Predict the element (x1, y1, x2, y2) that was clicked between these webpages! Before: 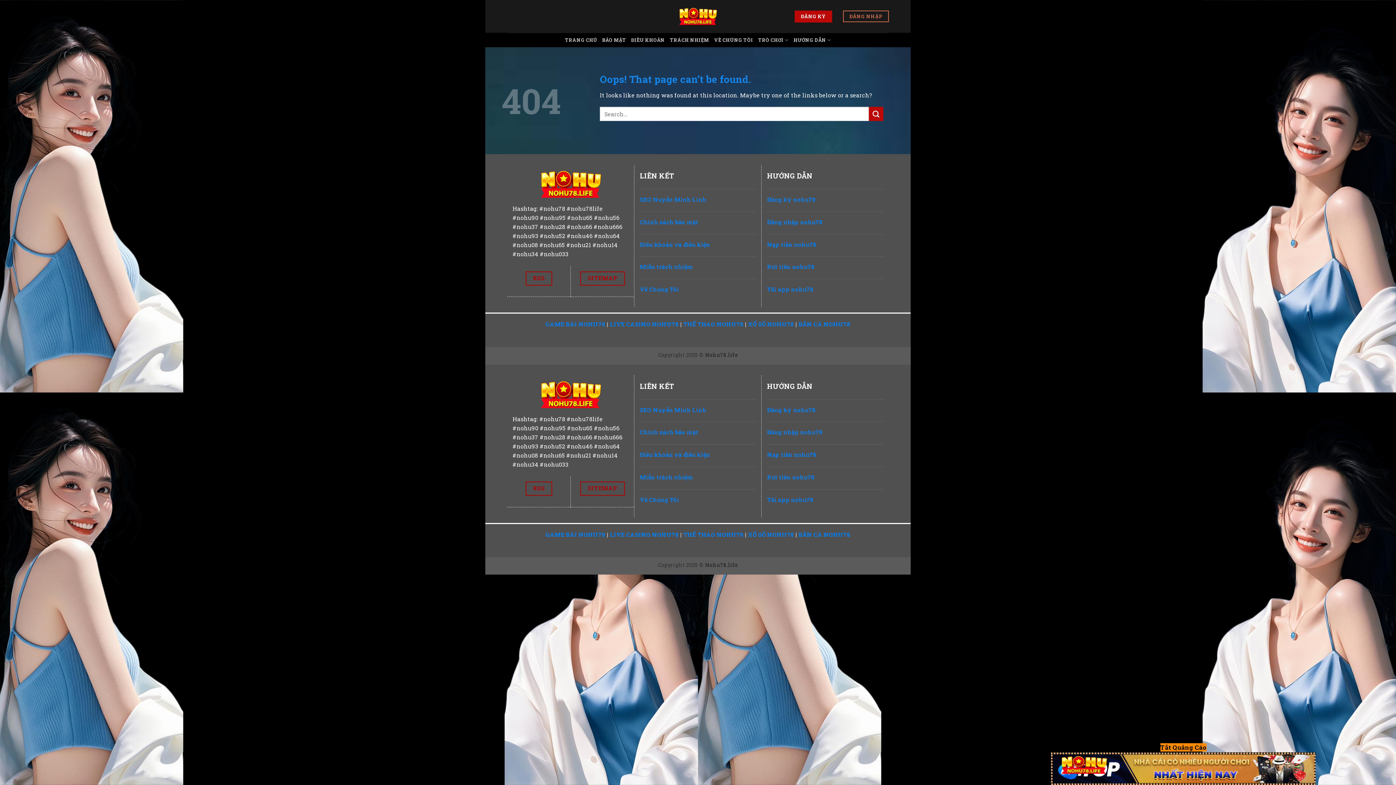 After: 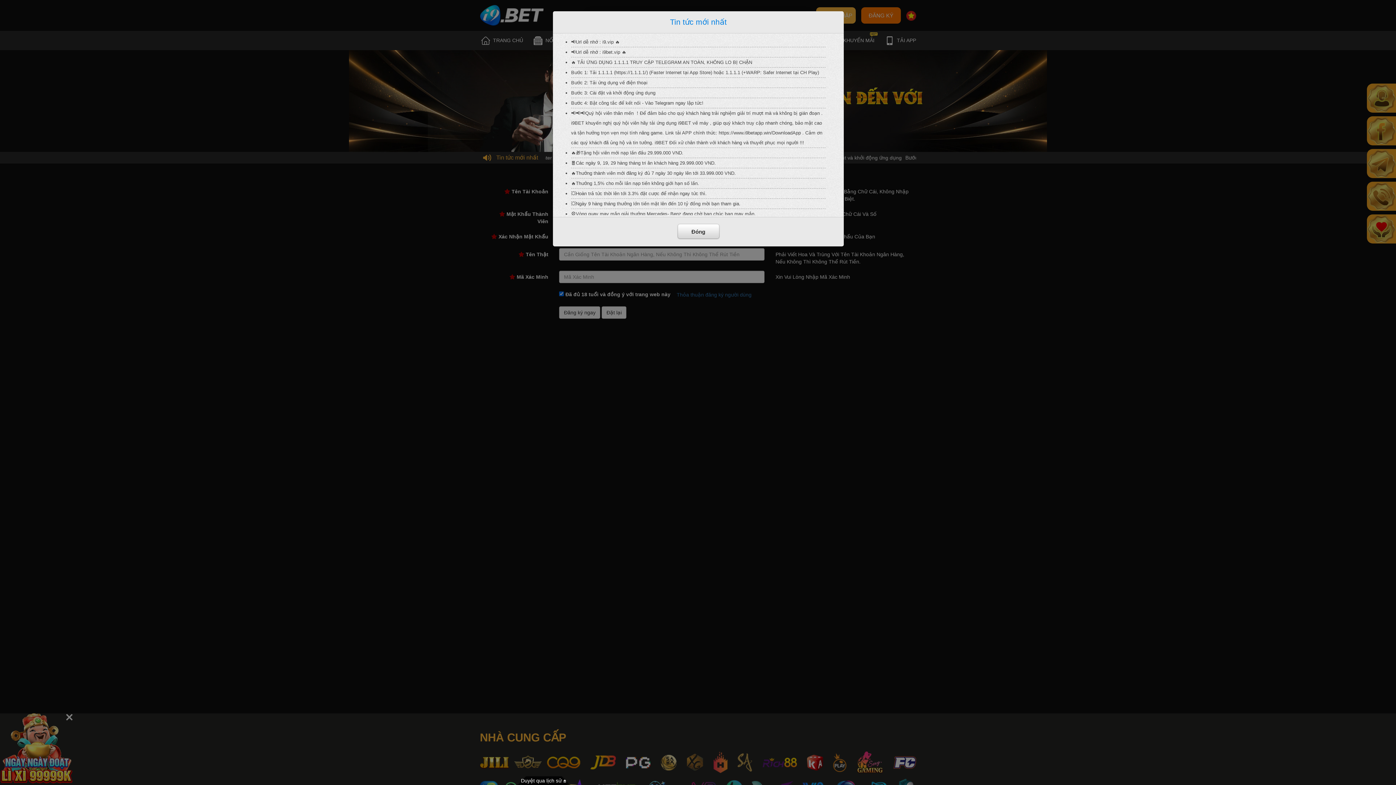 Action: label: ĐĂNG KÝ bbox: (795, 10, 832, 22)